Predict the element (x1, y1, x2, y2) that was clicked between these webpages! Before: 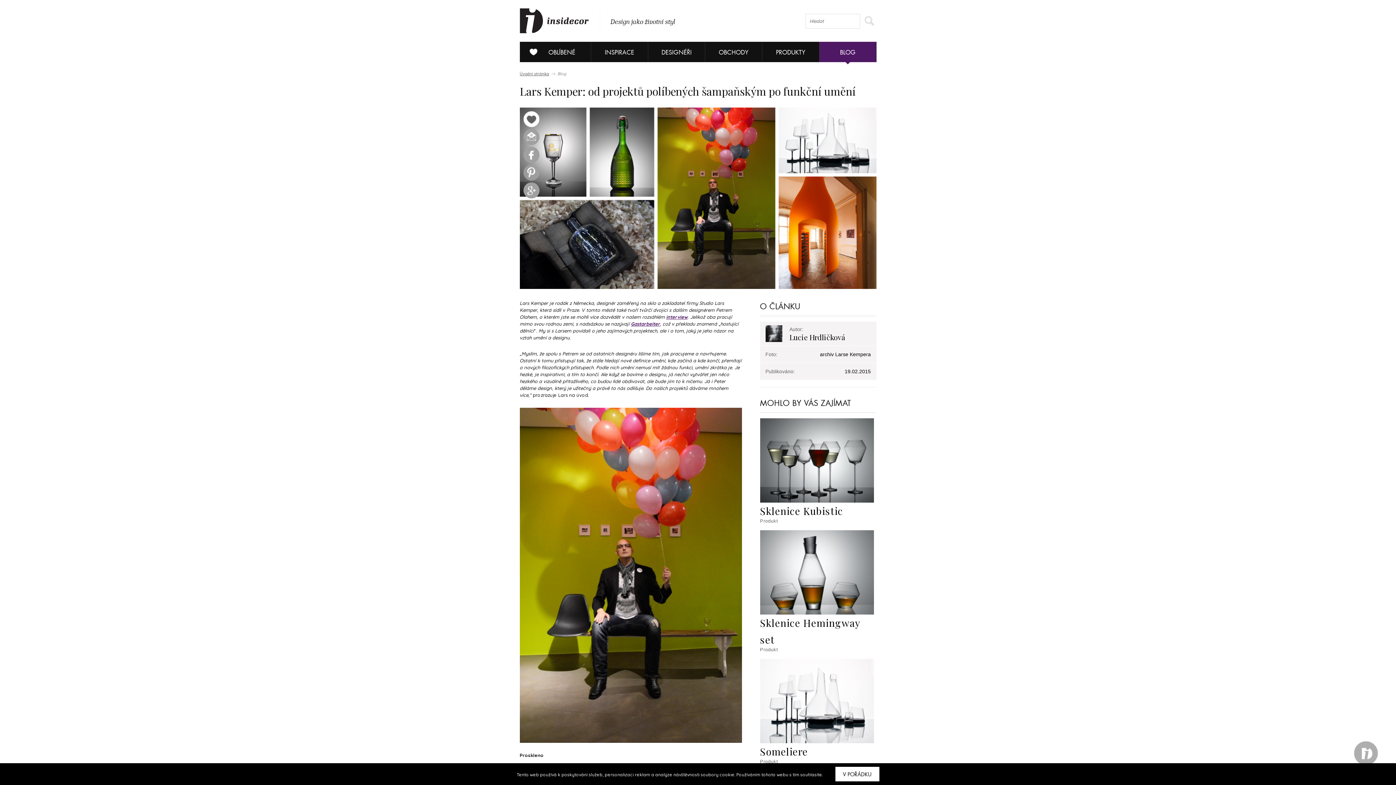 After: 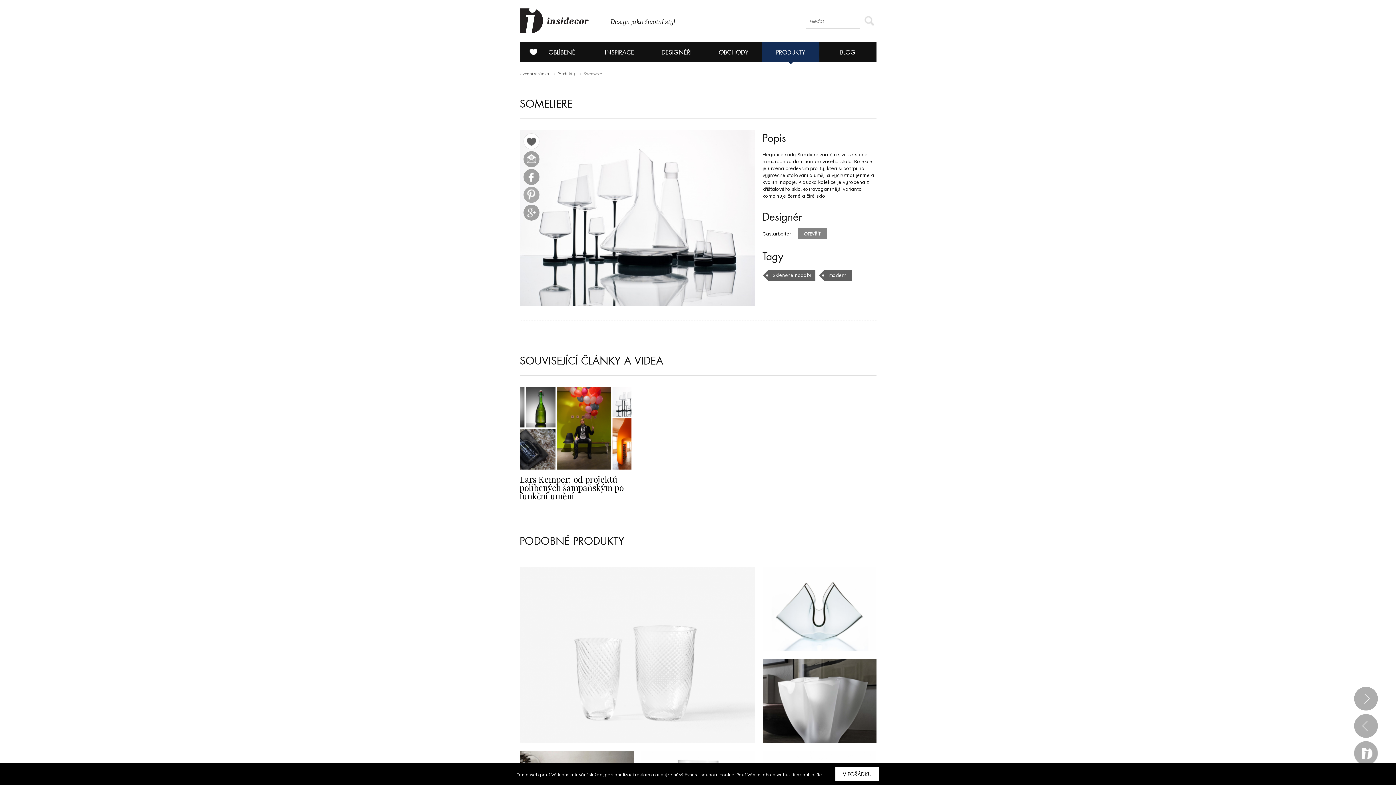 Action: label: Someliere
Produkt bbox: (760, 659, 876, 763)